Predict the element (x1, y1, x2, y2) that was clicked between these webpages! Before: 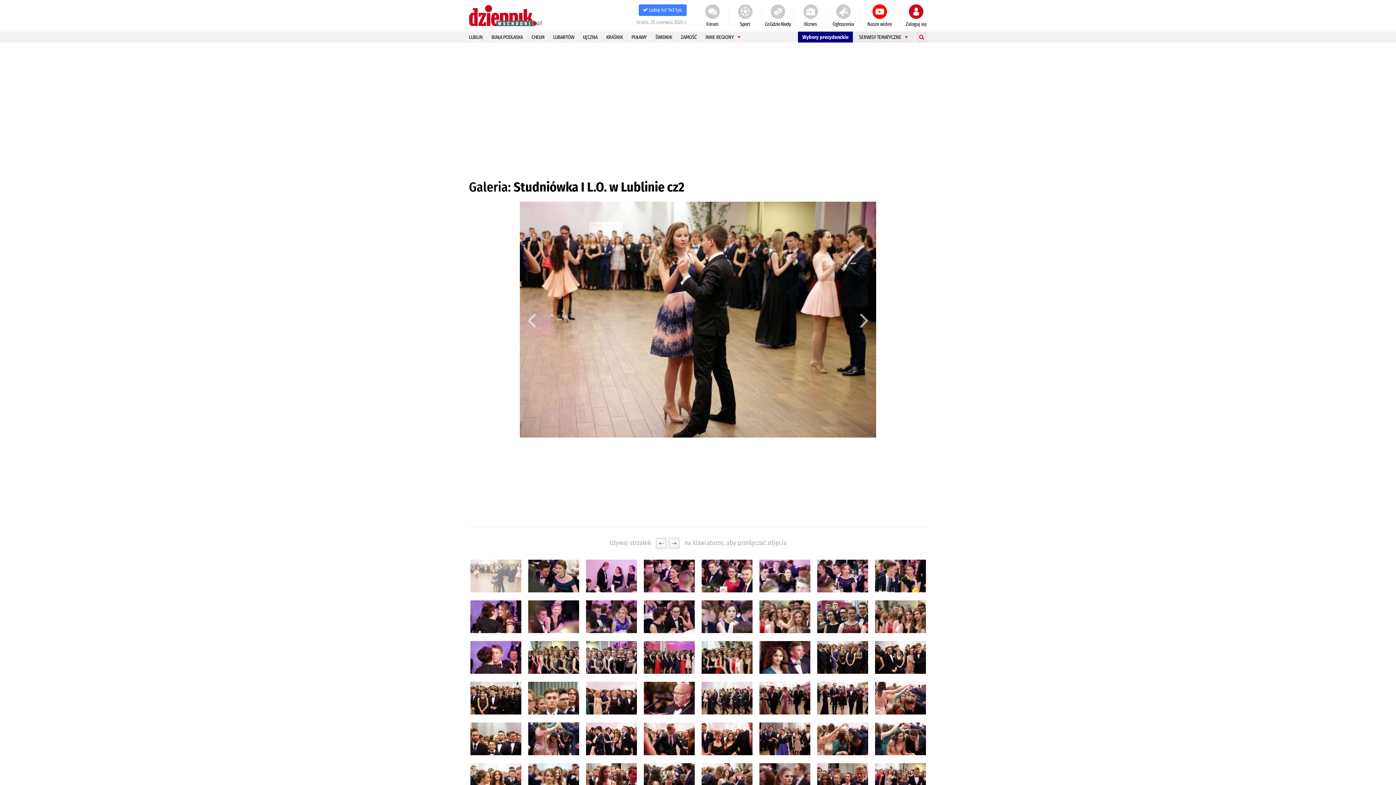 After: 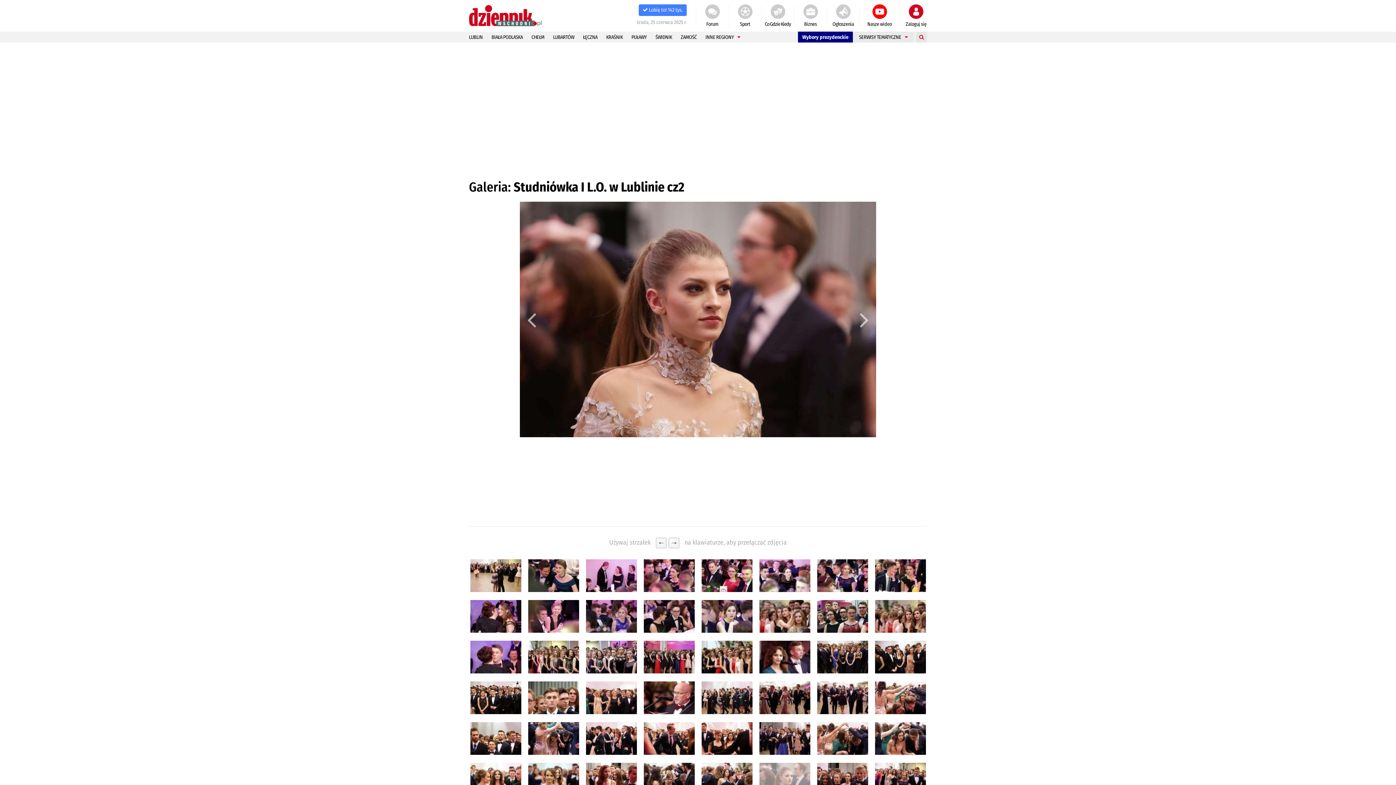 Action: bbox: (759, 763, 810, 796)